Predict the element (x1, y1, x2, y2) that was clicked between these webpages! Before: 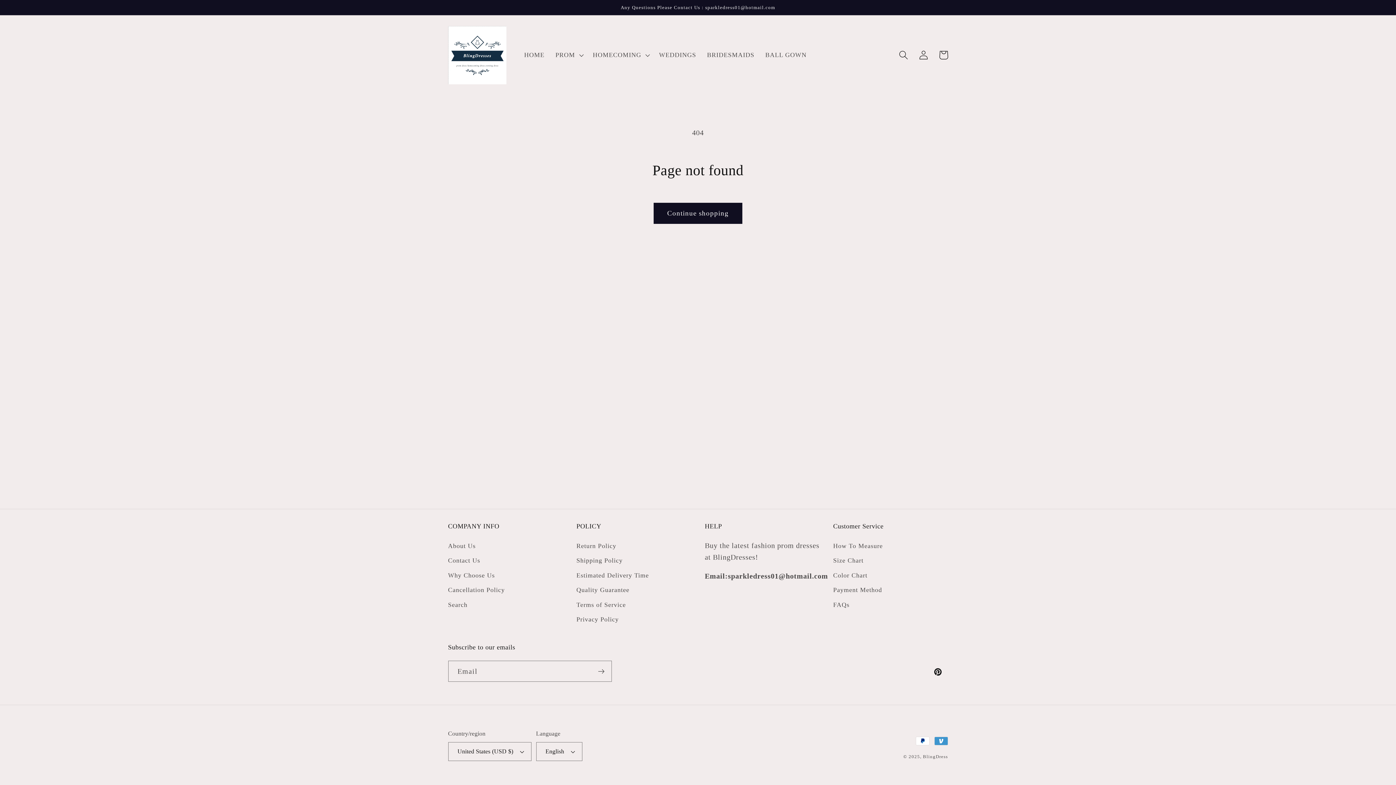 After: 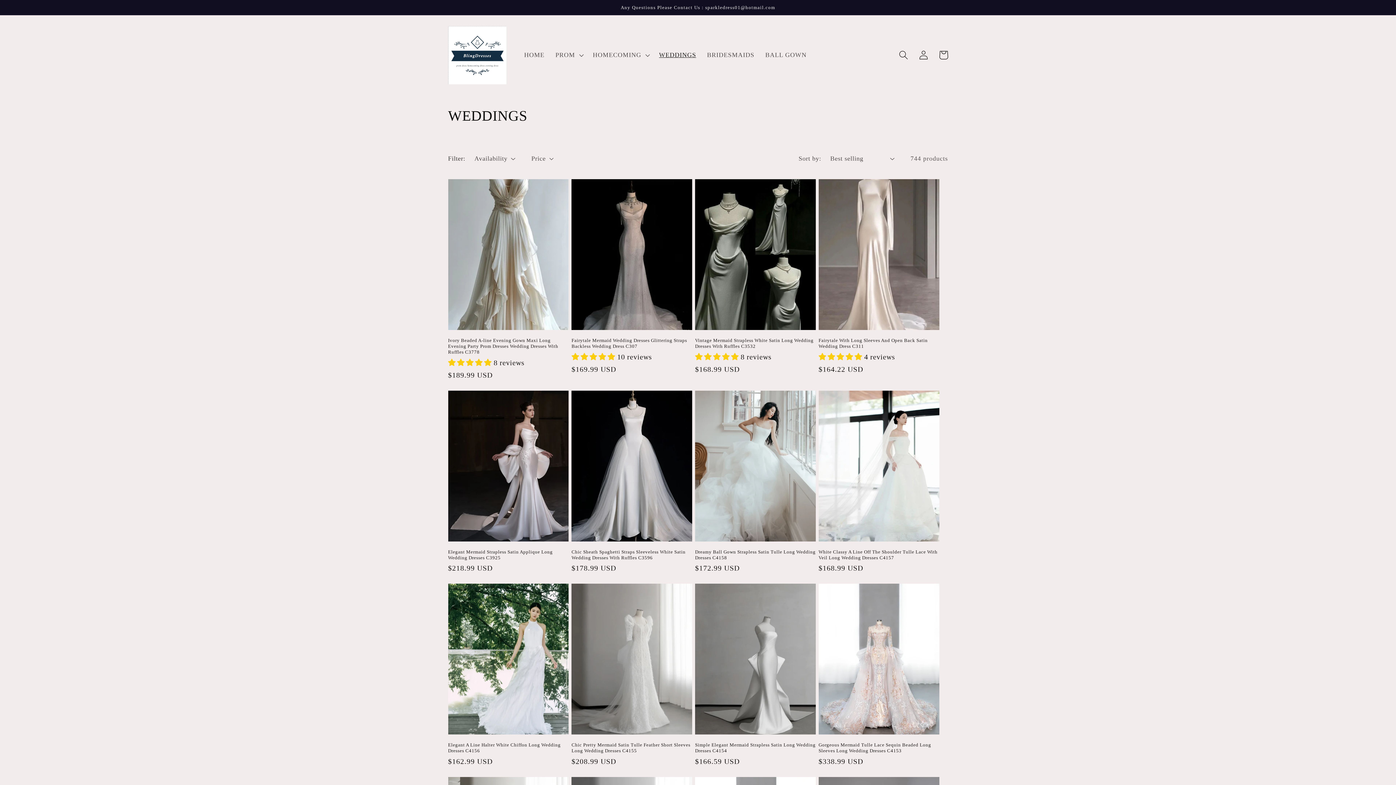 Action: bbox: (653, 45, 701, 64) label: WEDDINGS